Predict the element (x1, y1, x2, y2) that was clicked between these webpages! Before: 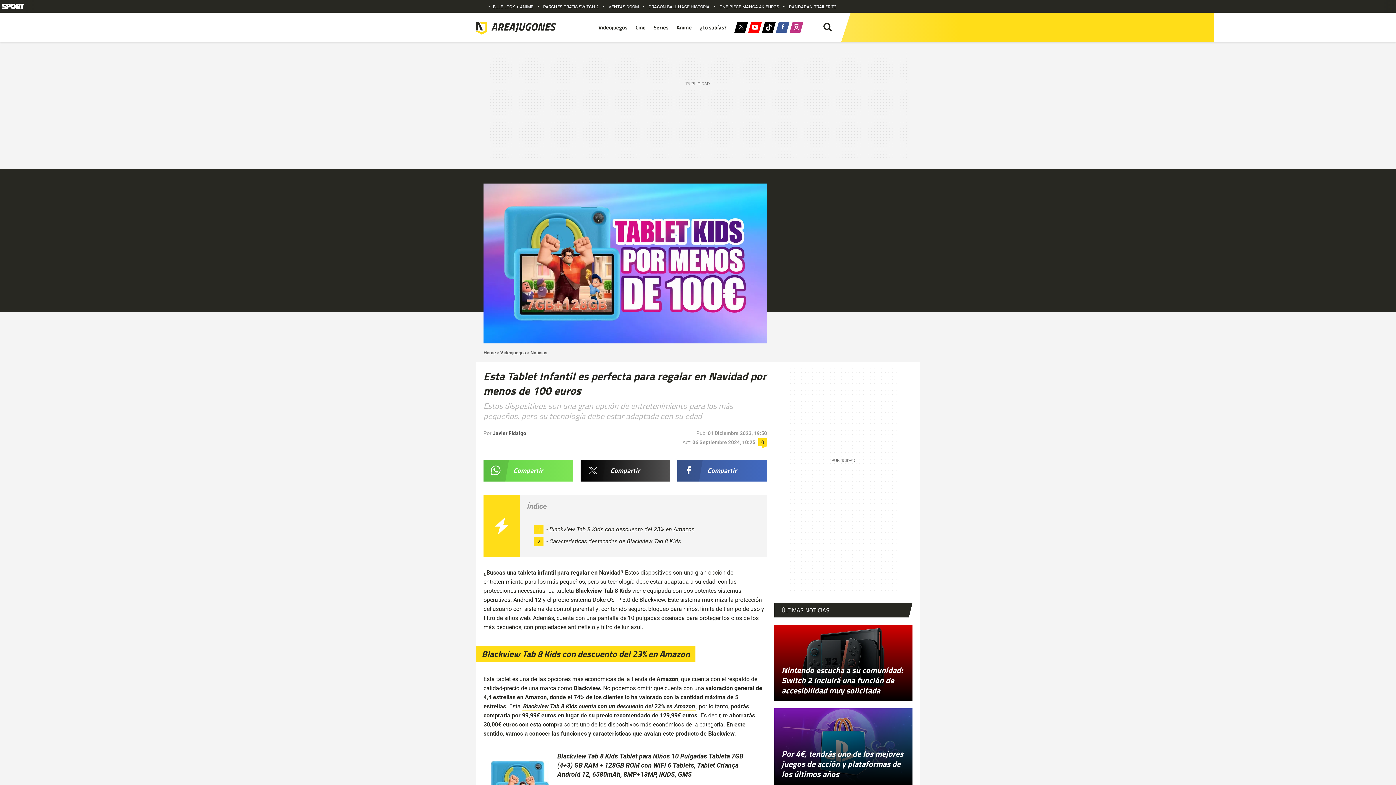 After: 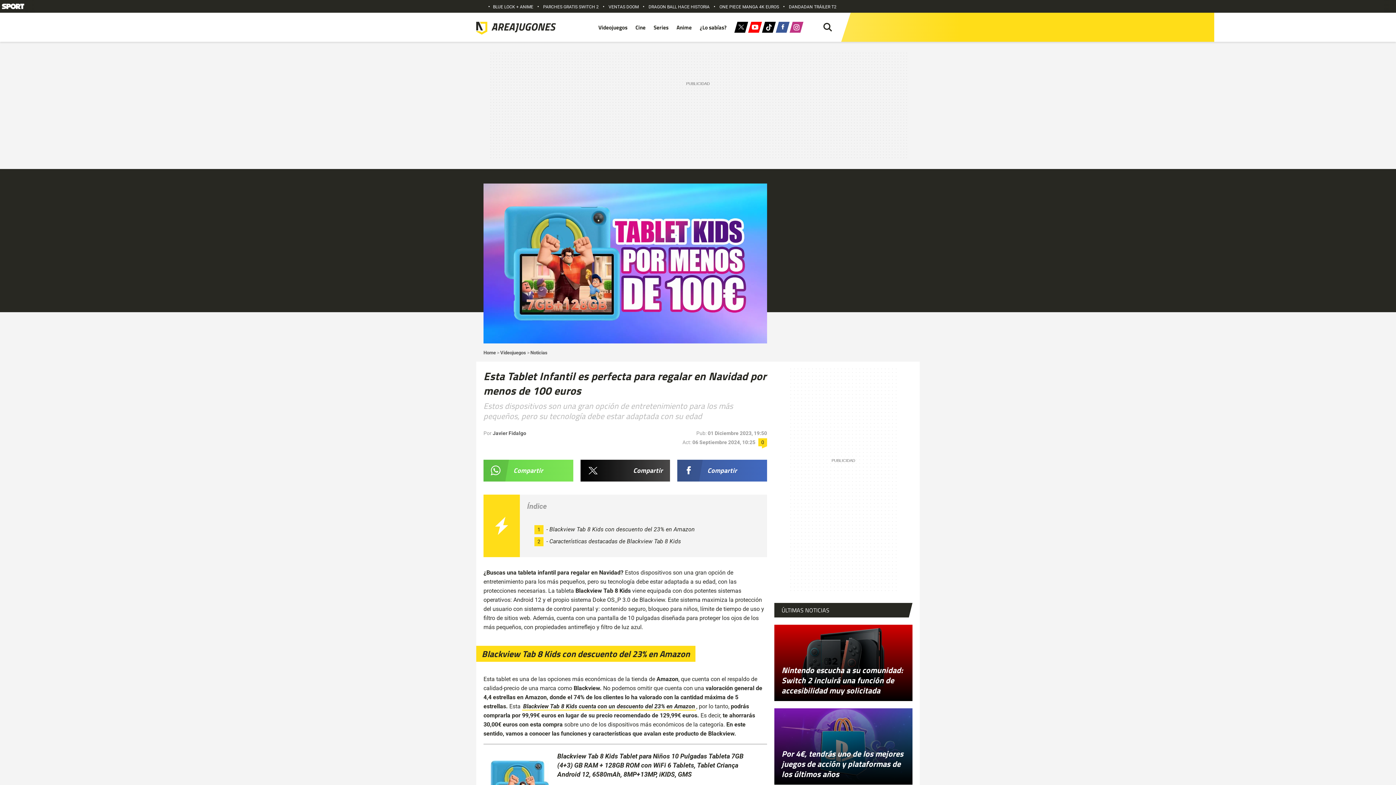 Action: bbox: (580, 459, 670, 481) label: Compartir